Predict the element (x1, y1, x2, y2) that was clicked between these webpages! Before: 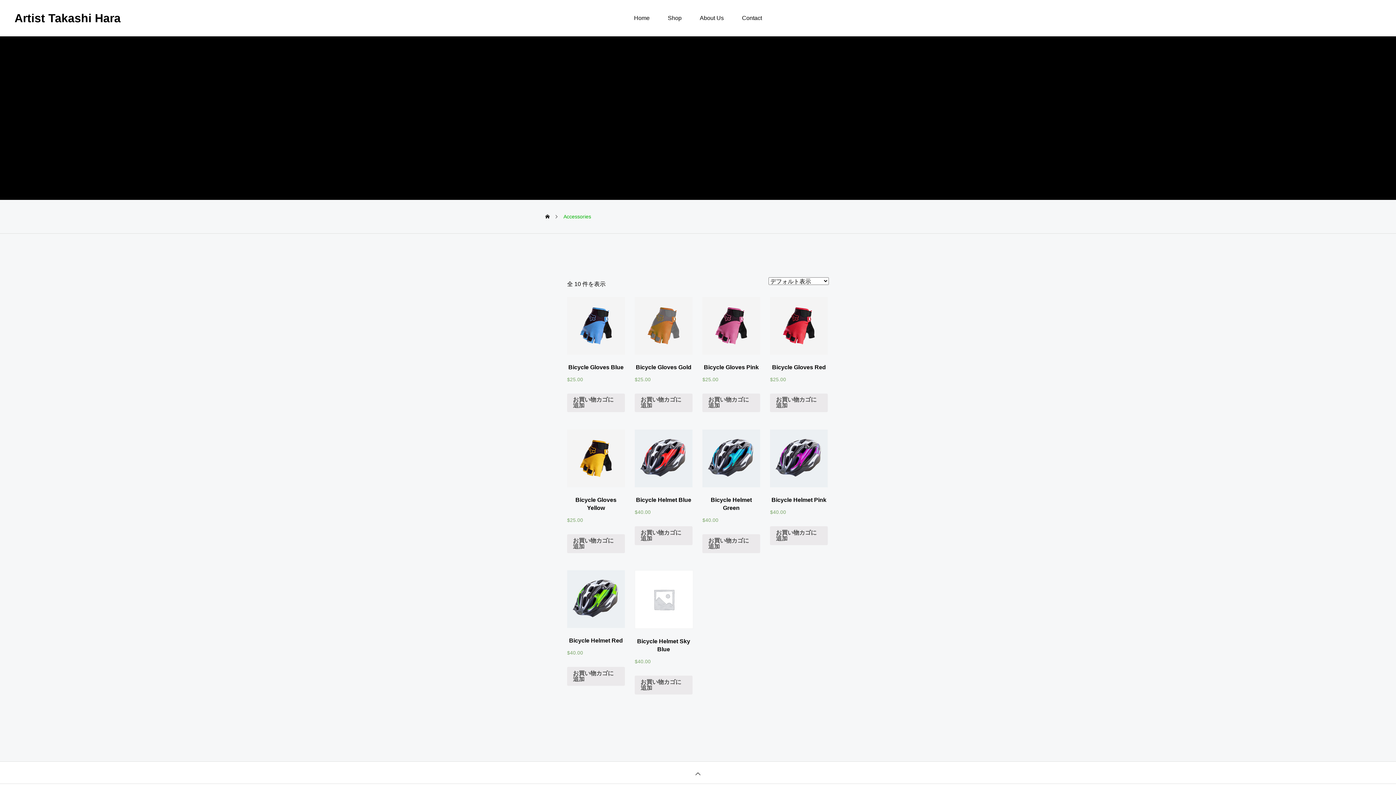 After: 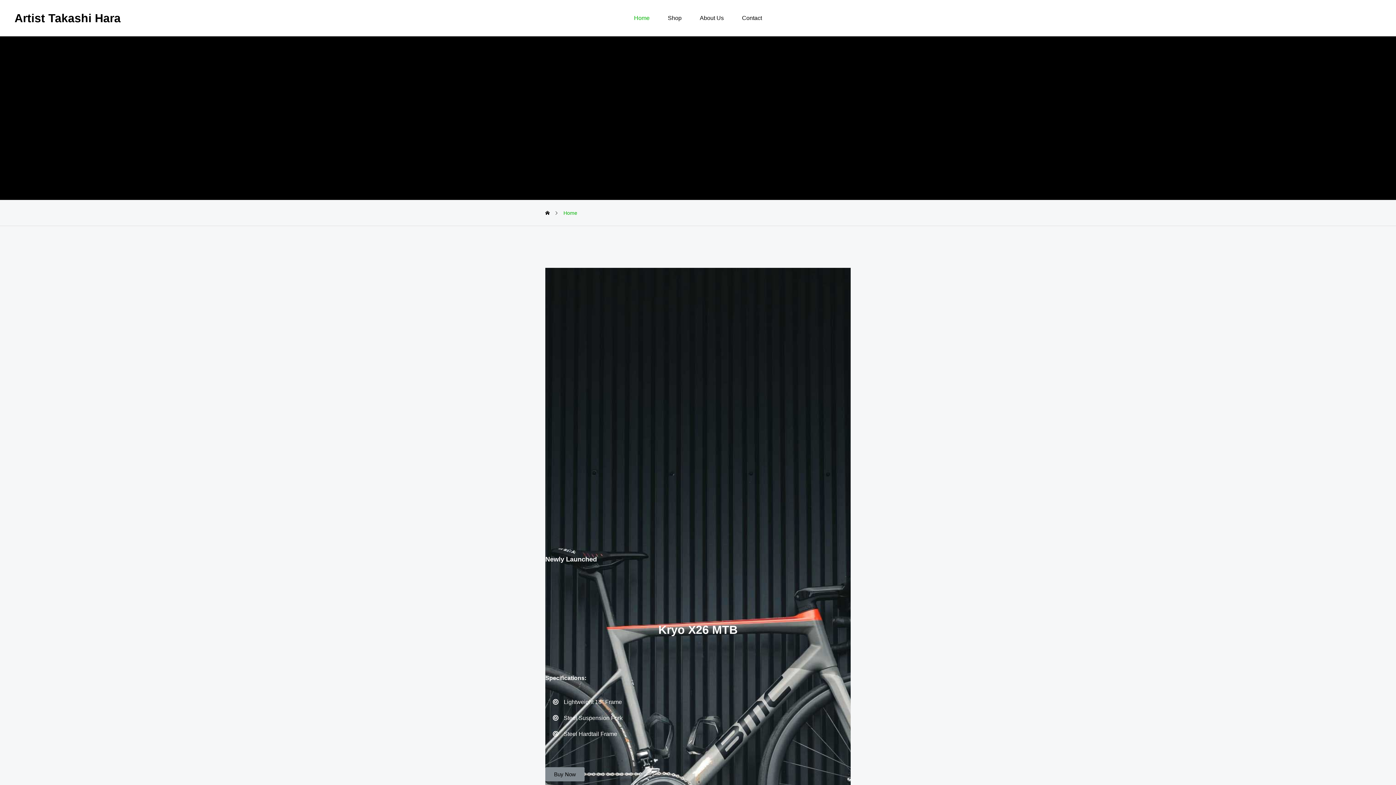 Action: label: Home bbox: (625, 0, 658, 36)